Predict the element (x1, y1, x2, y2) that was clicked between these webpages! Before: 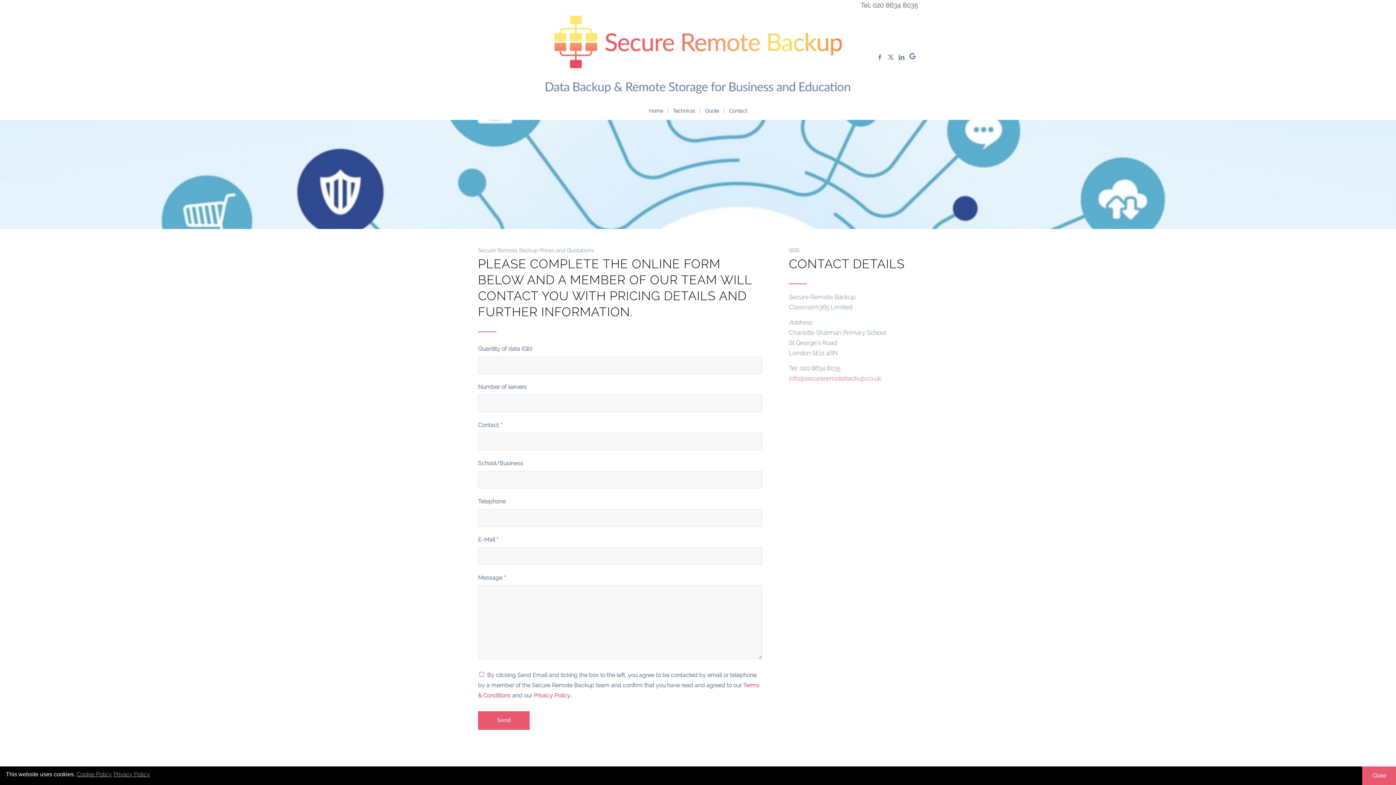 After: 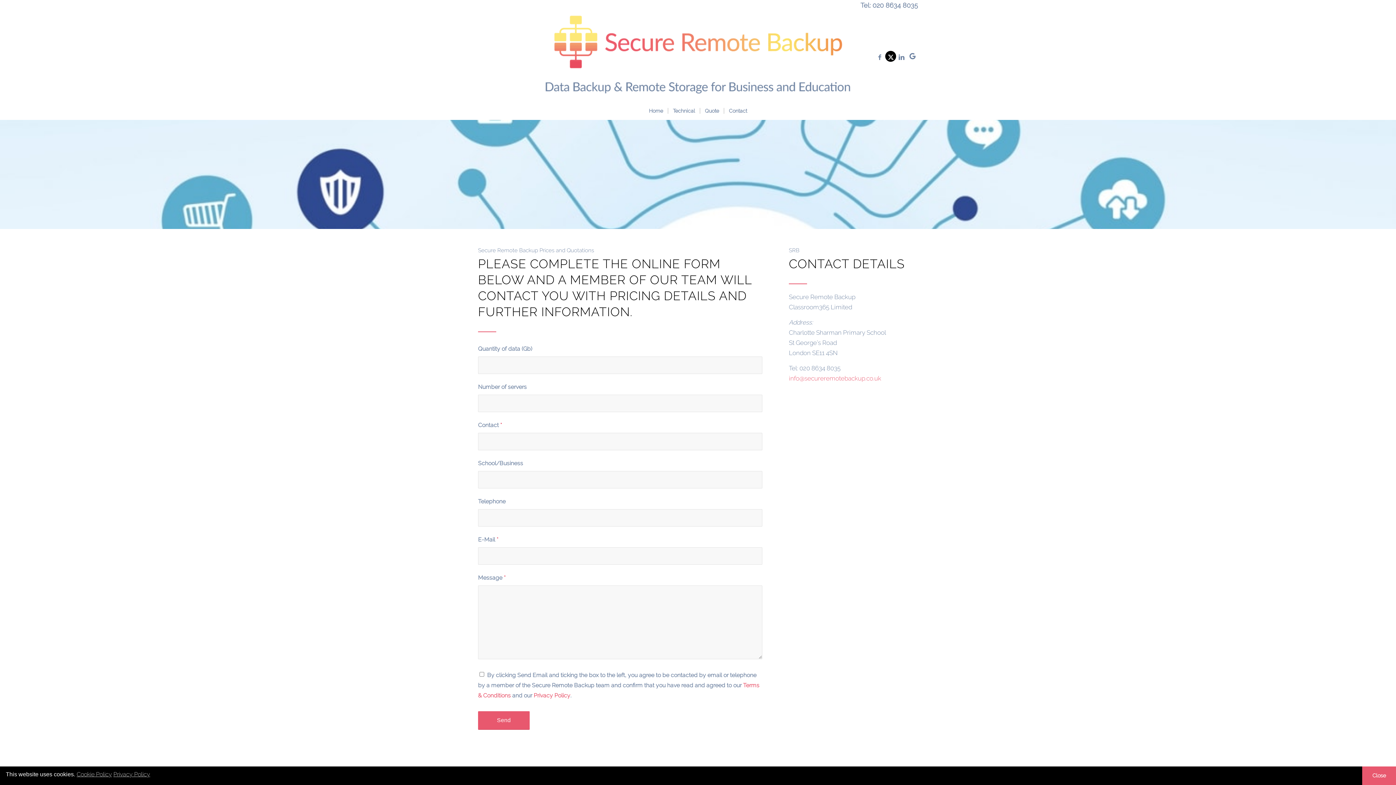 Action: bbox: (885, 50, 896, 61) label: Link to X